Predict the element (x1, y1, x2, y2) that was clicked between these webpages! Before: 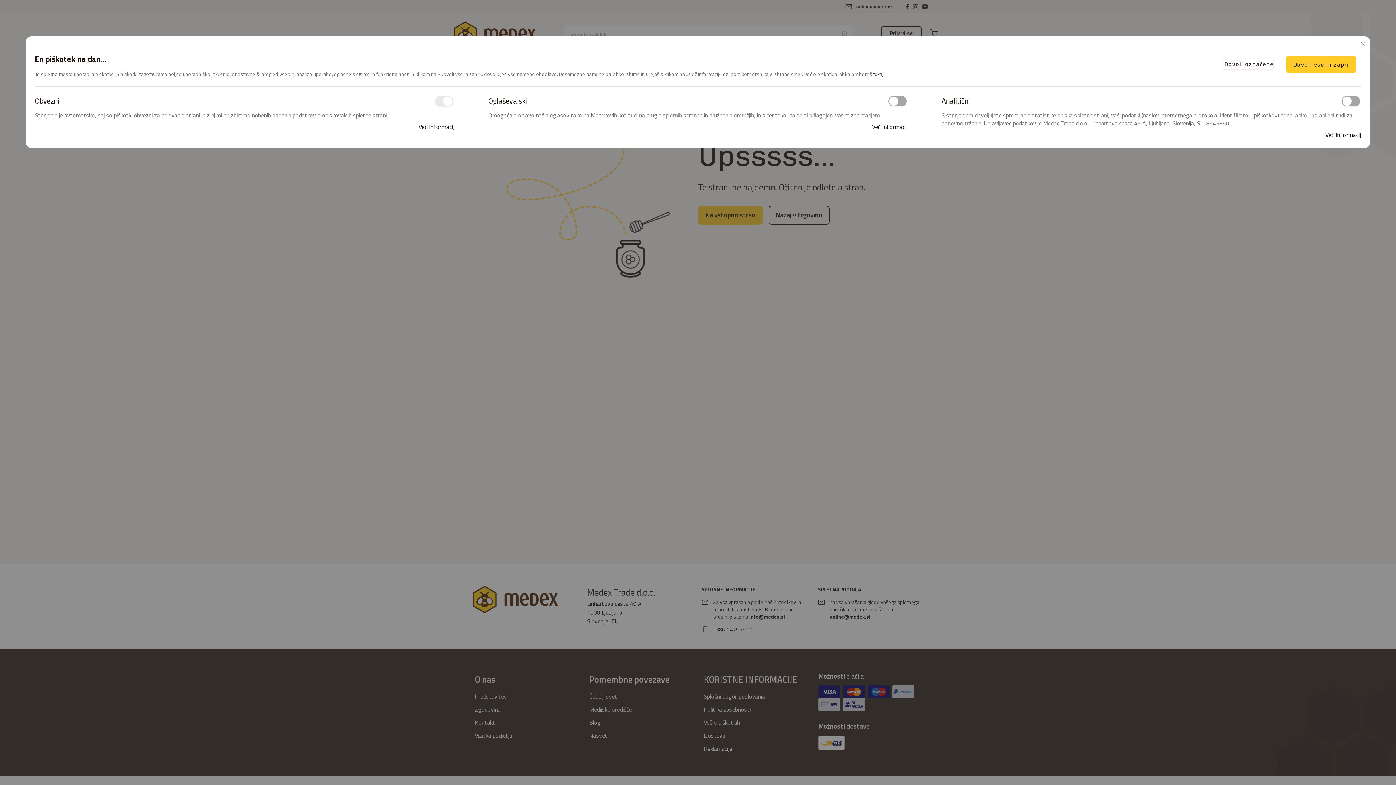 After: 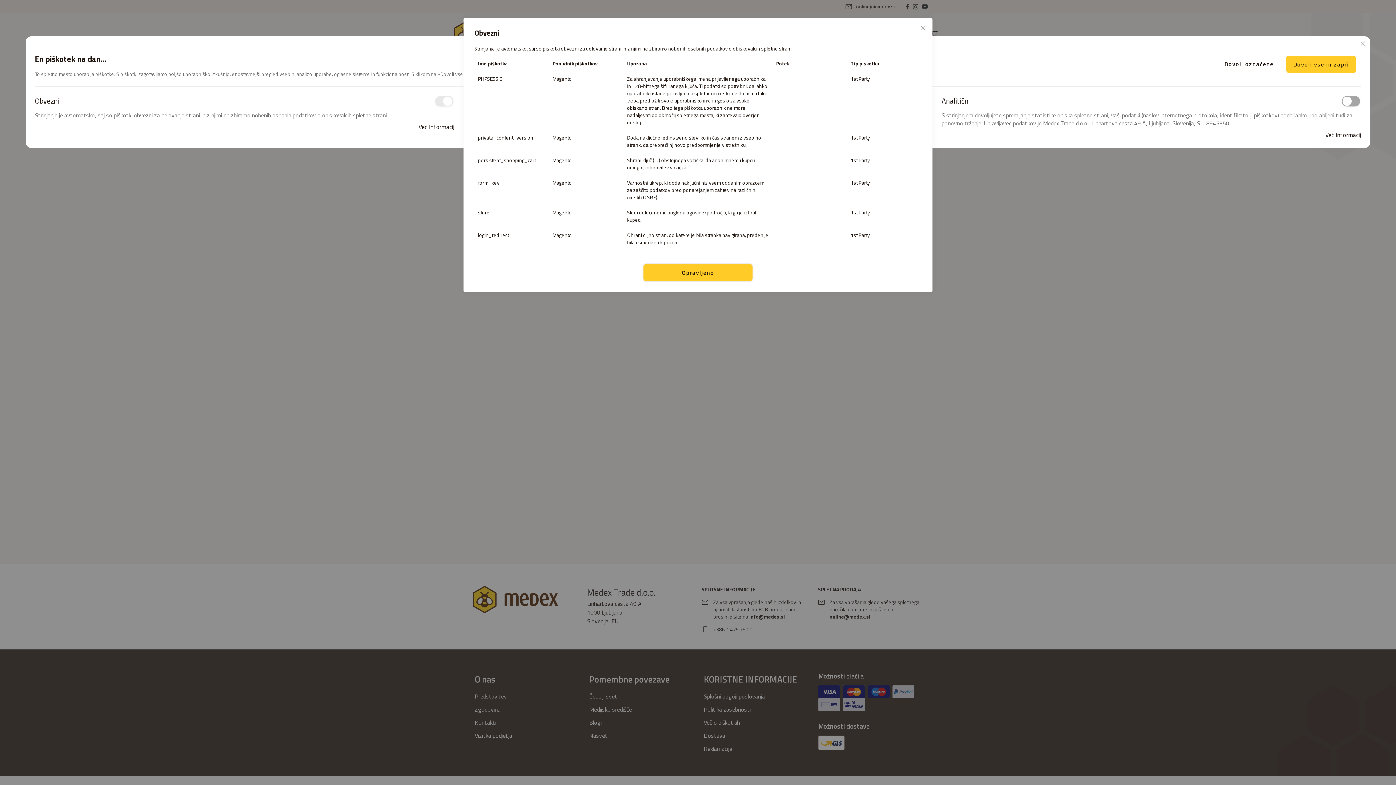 Action: bbox: (418, 122, 454, 130) label: Več informacij